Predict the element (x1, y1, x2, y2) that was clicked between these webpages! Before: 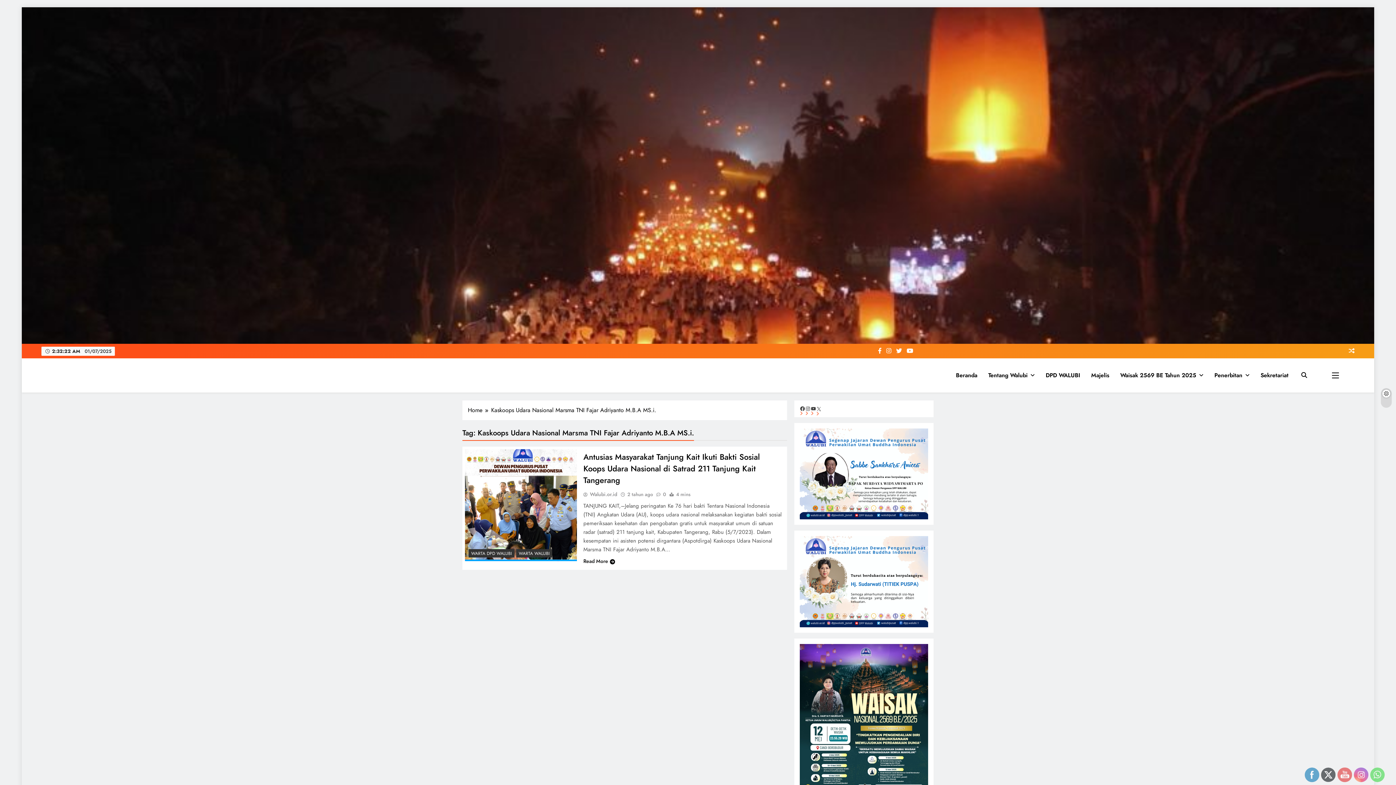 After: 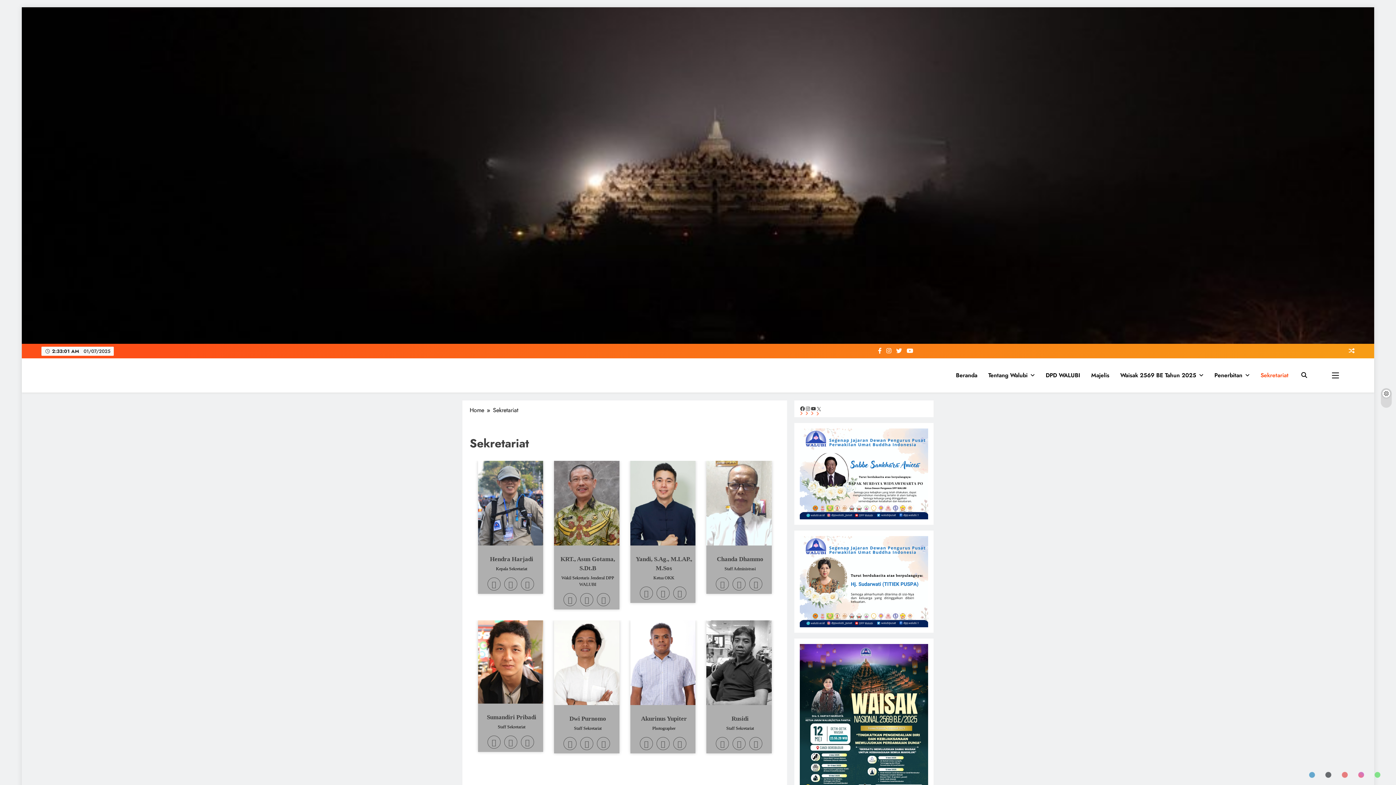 Action: label: Sekretariat bbox: (1255, 365, 1294, 385)